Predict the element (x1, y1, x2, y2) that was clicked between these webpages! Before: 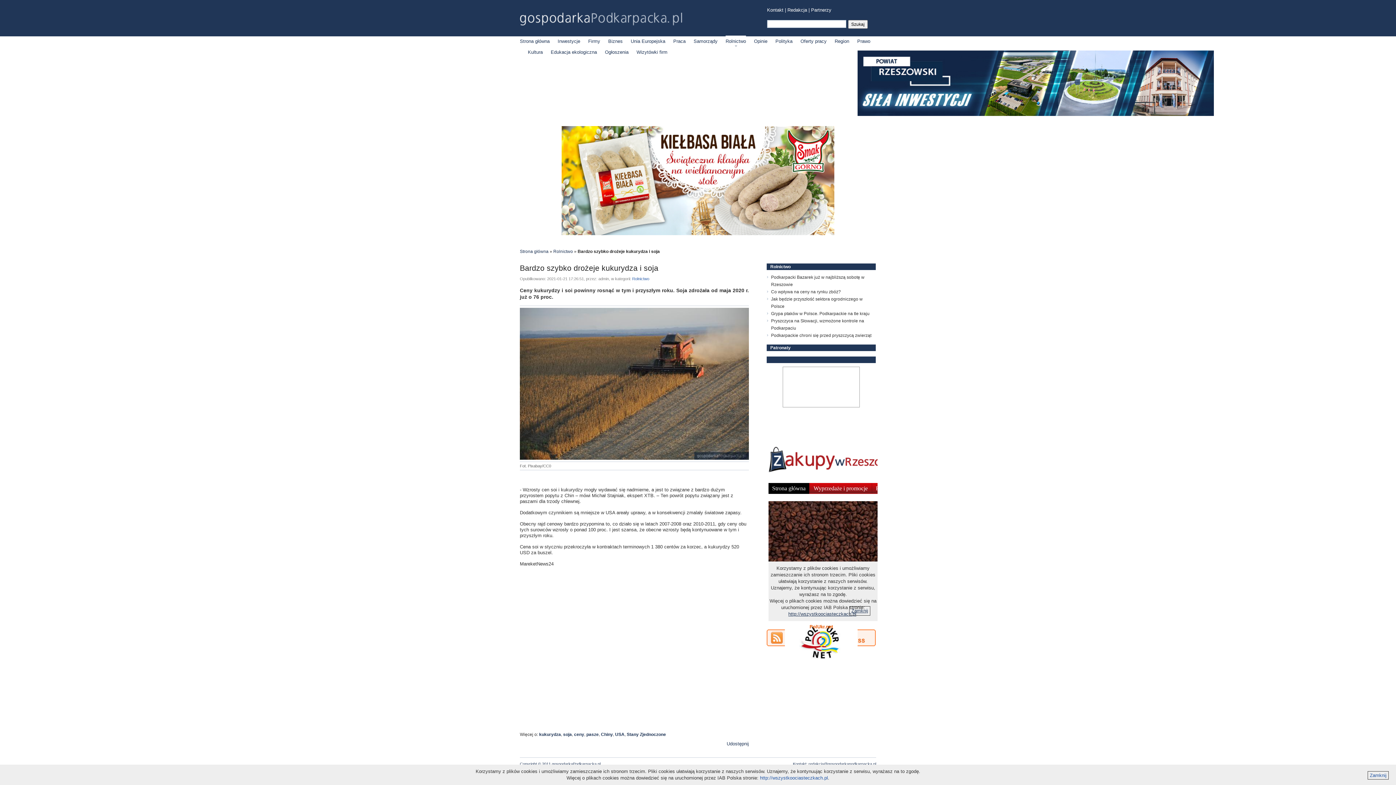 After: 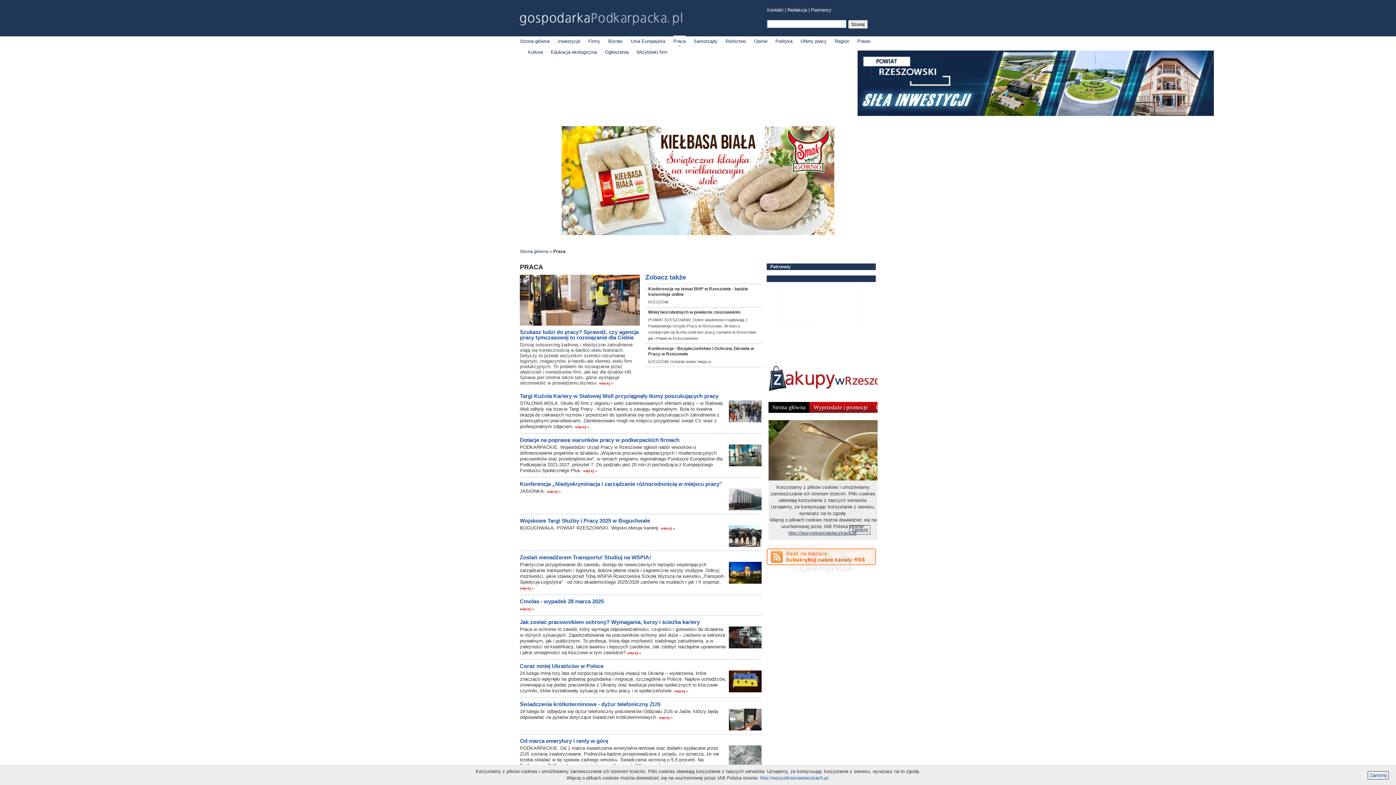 Action: bbox: (673, 35, 685, 46) label: Praca